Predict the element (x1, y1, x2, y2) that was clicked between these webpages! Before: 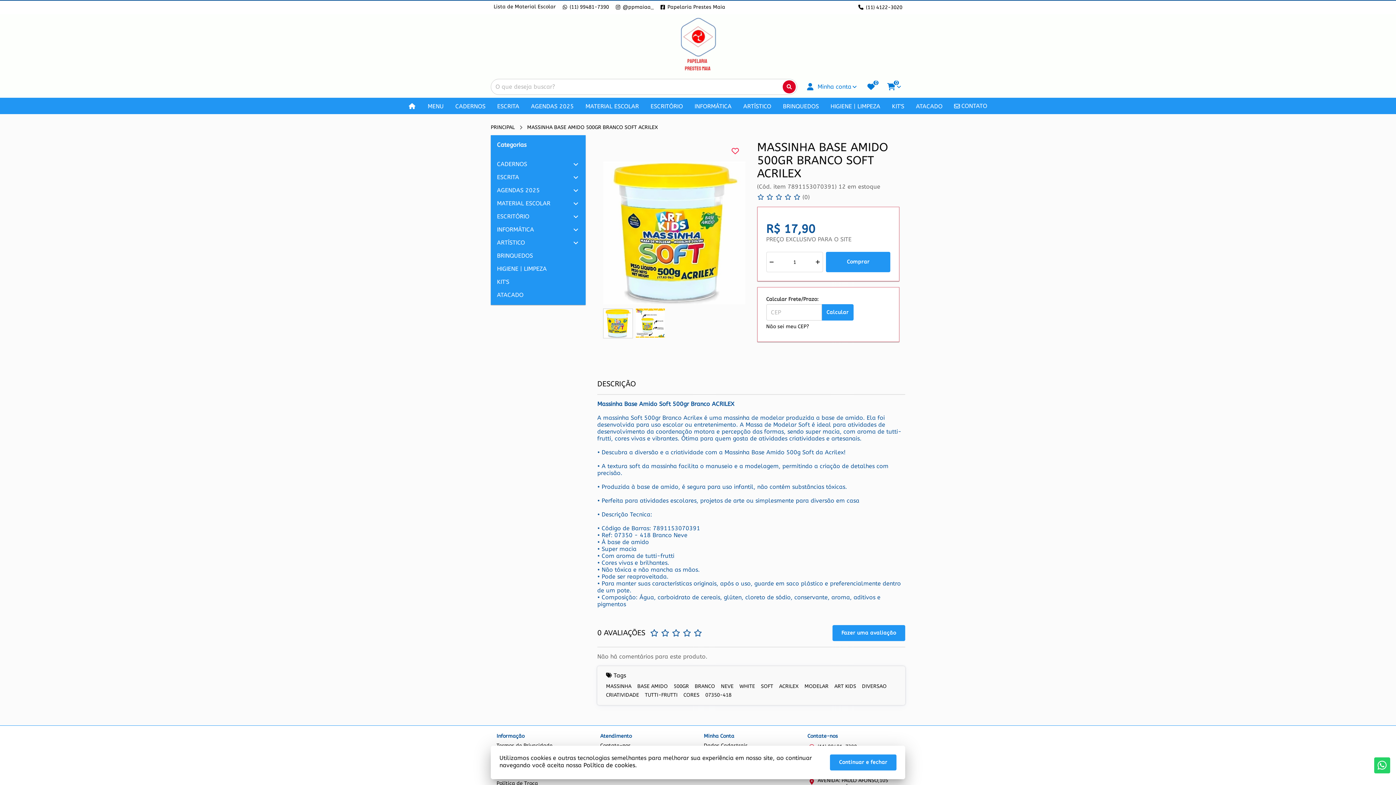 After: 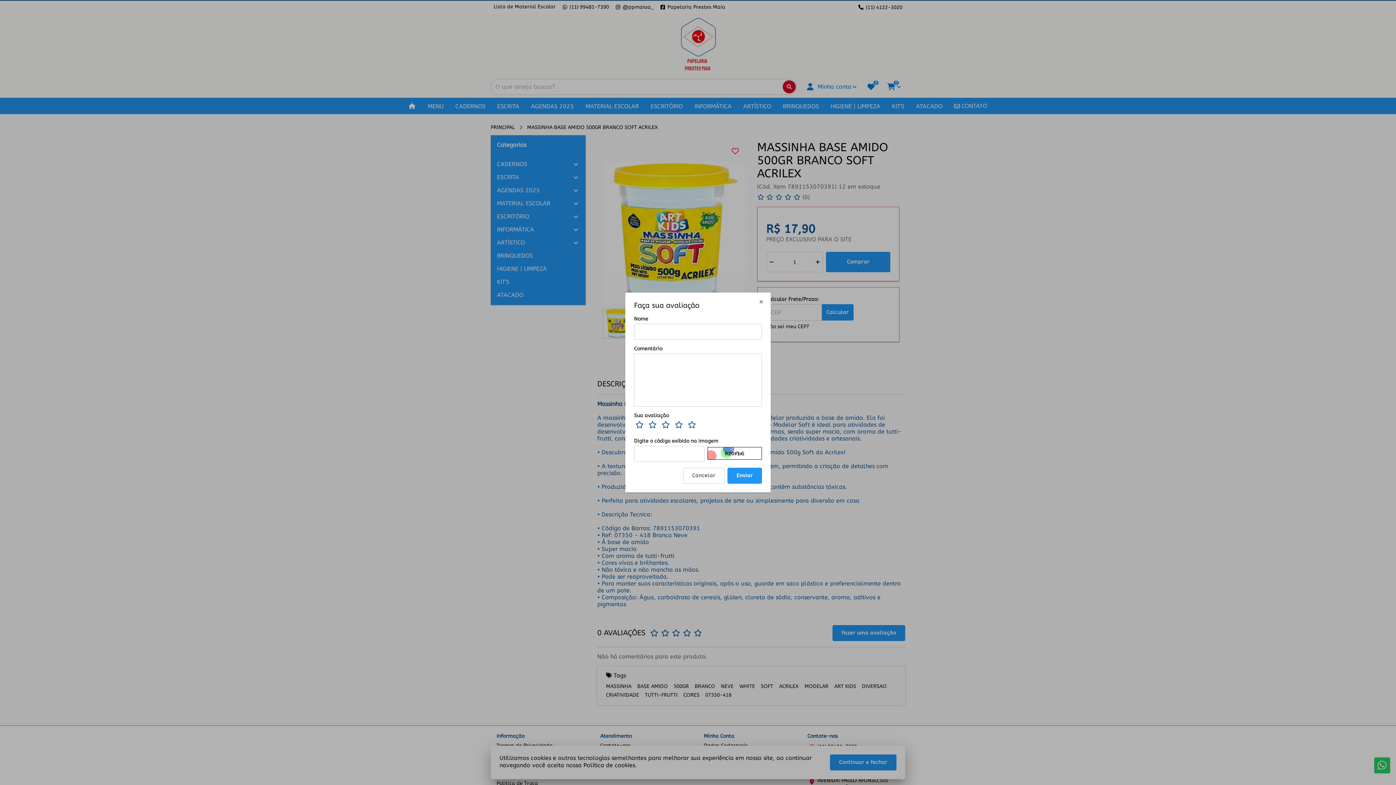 Action: label: Fazer uma avaliação bbox: (832, 625, 905, 641)